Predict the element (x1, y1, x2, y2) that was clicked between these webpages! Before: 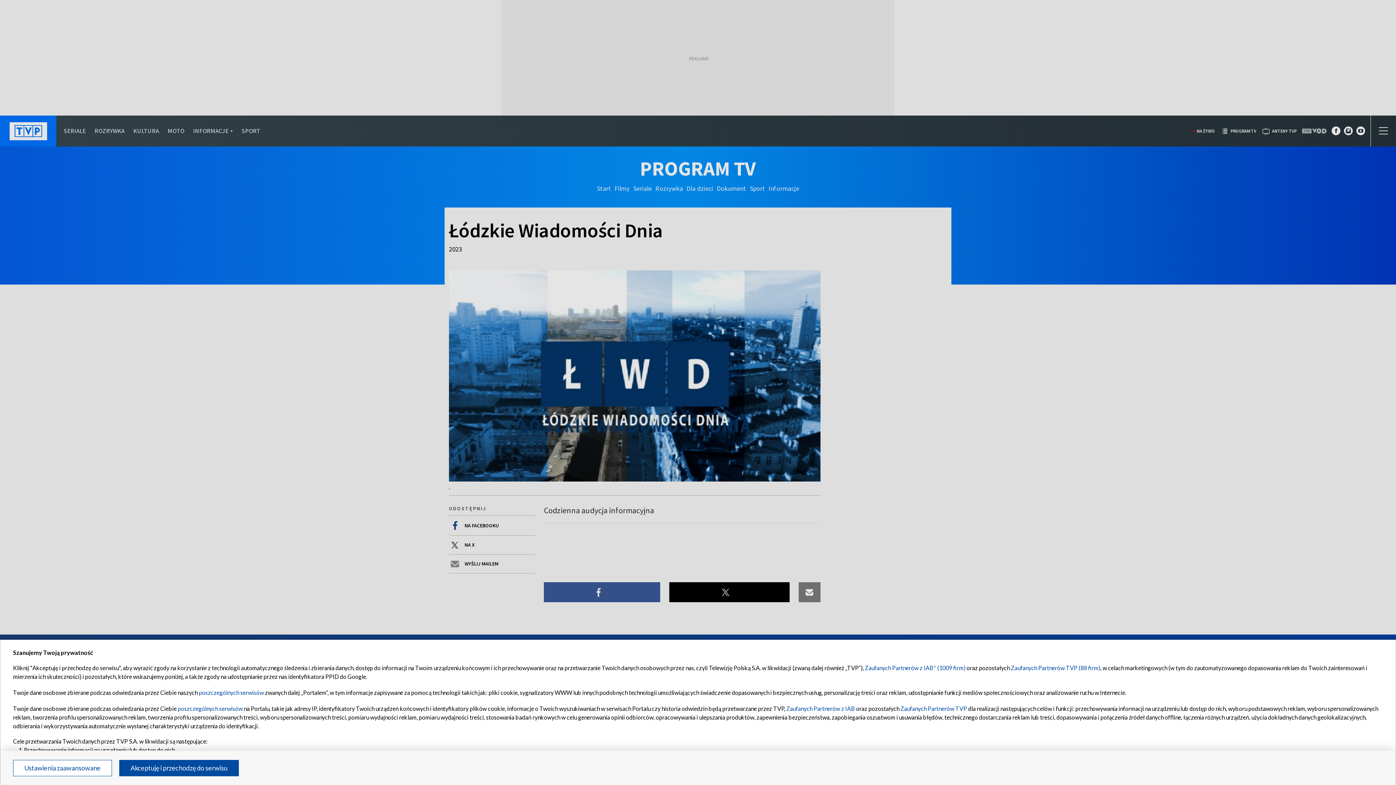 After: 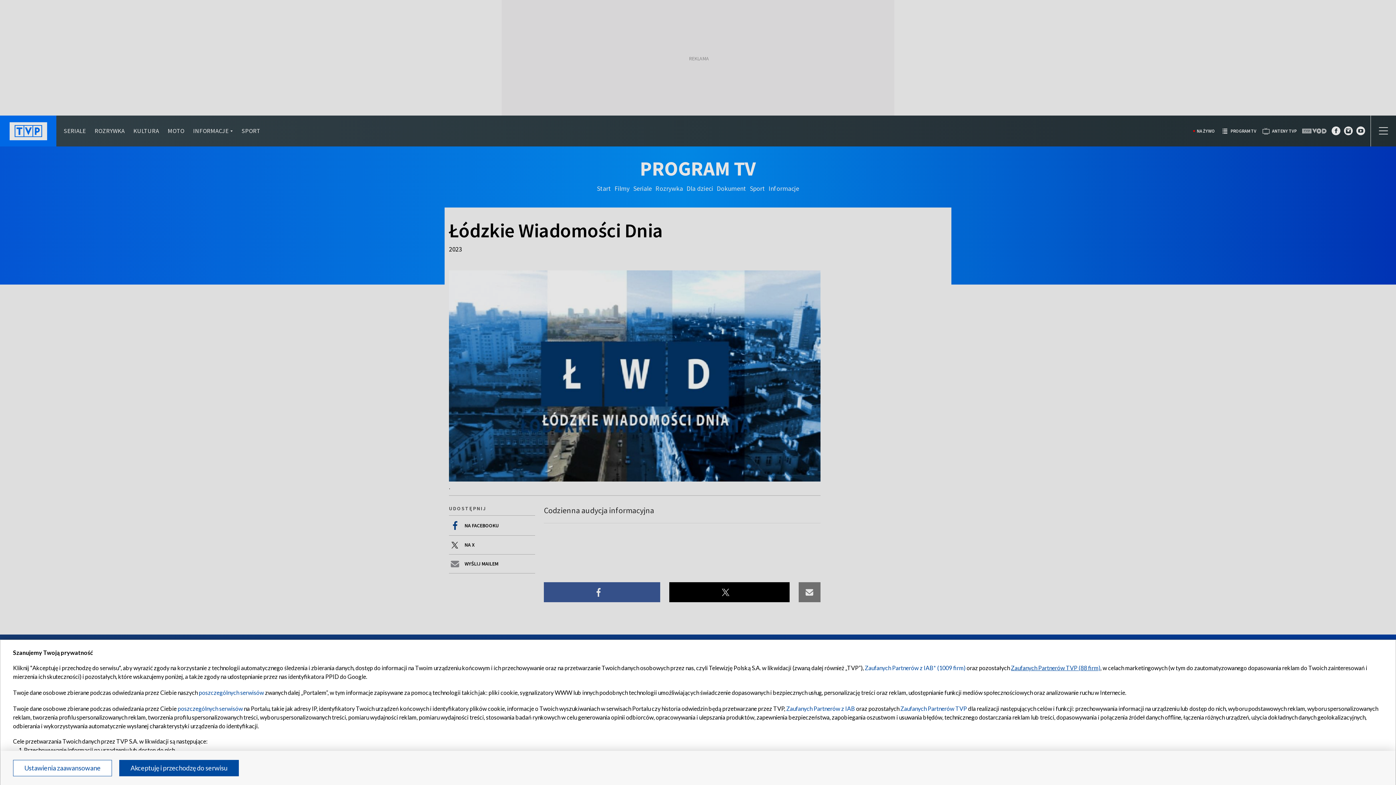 Action: bbox: (1011, 664, 1100, 671) label: Zaufanych Partnerów TVP (88 firm)